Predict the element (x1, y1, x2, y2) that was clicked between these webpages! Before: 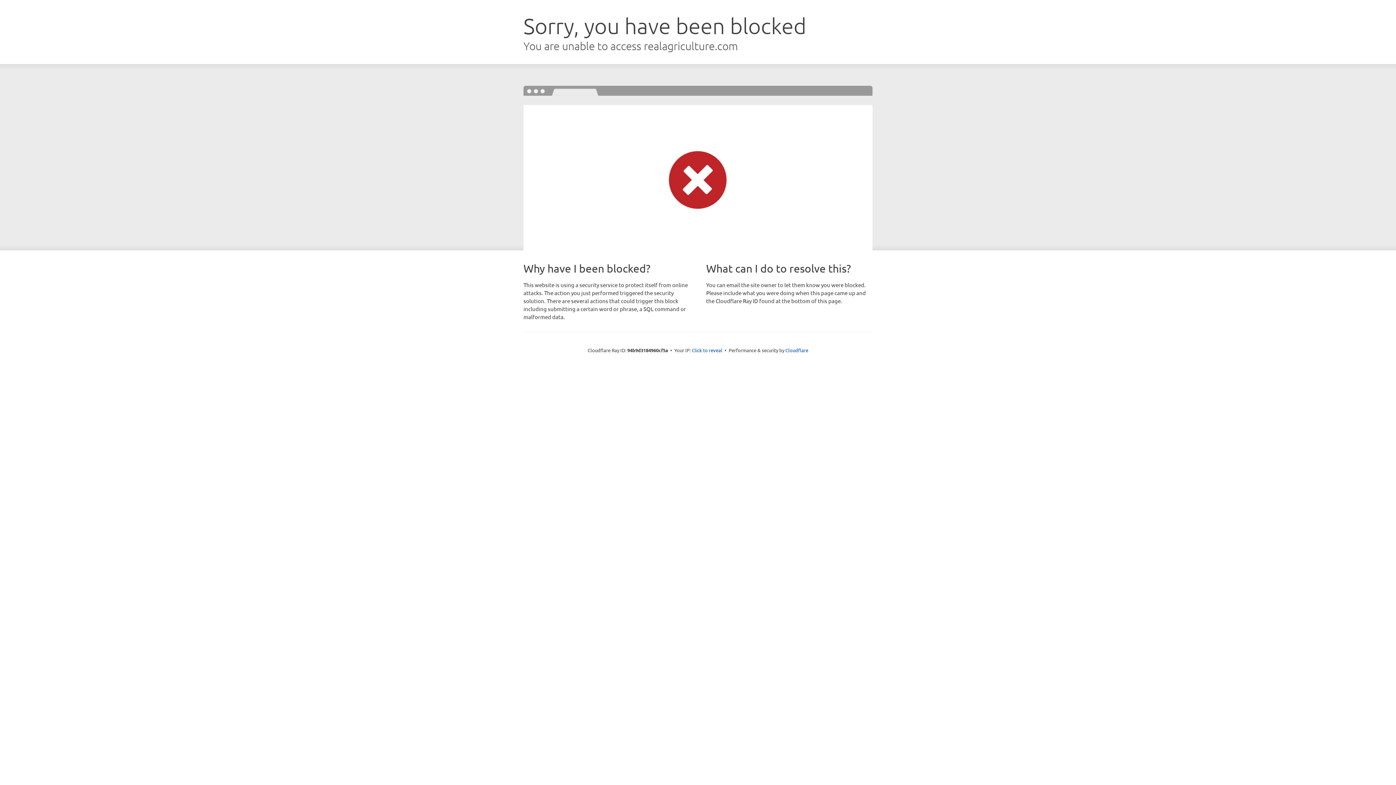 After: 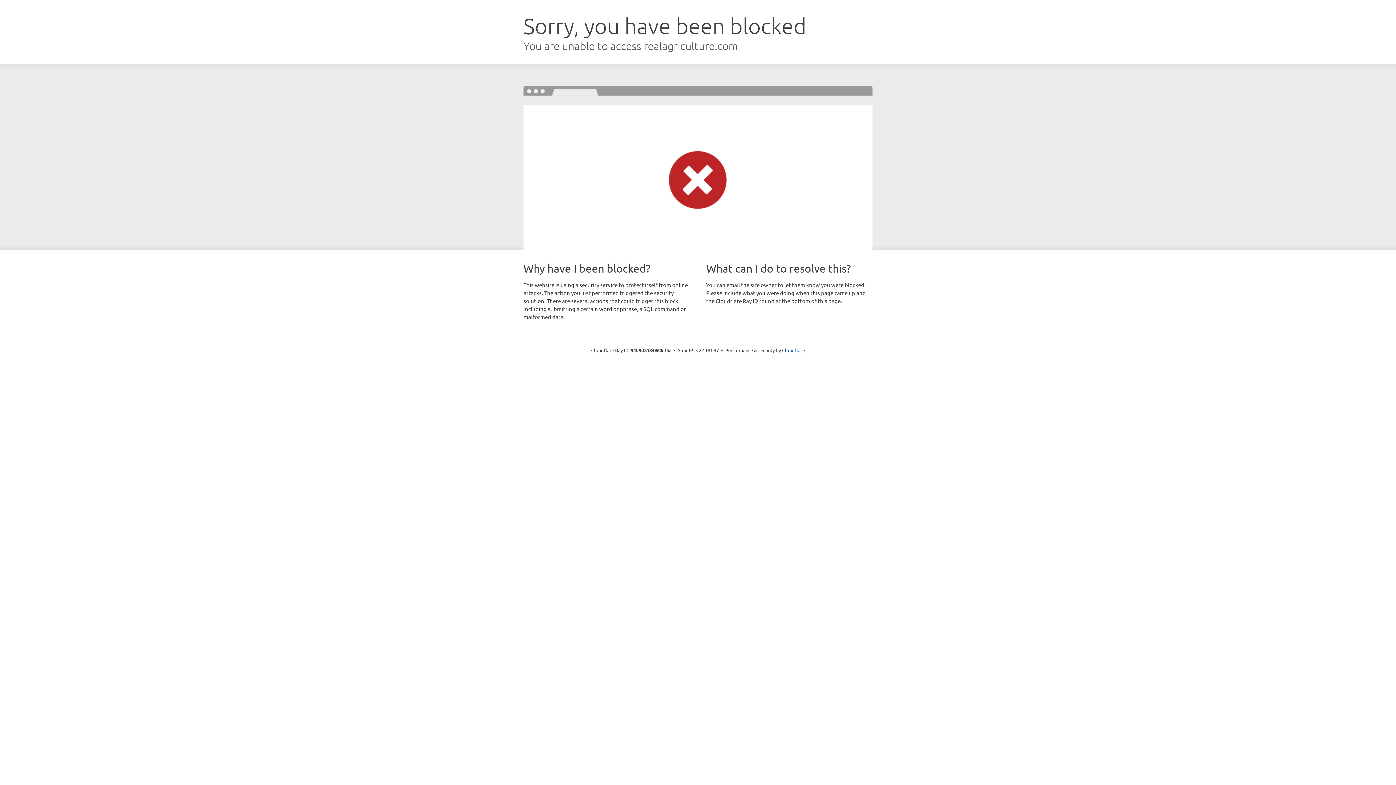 Action: bbox: (692, 346, 722, 353) label: Click to reveal